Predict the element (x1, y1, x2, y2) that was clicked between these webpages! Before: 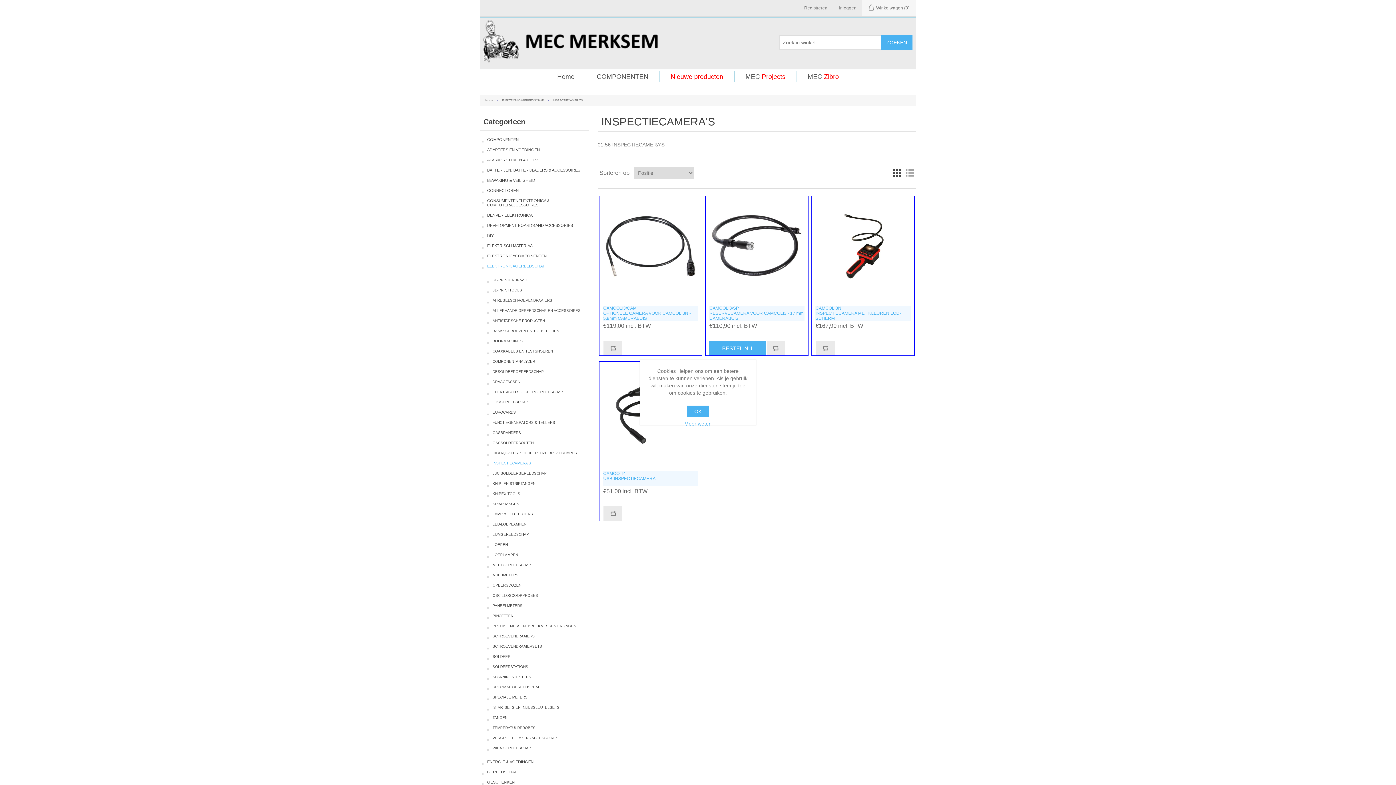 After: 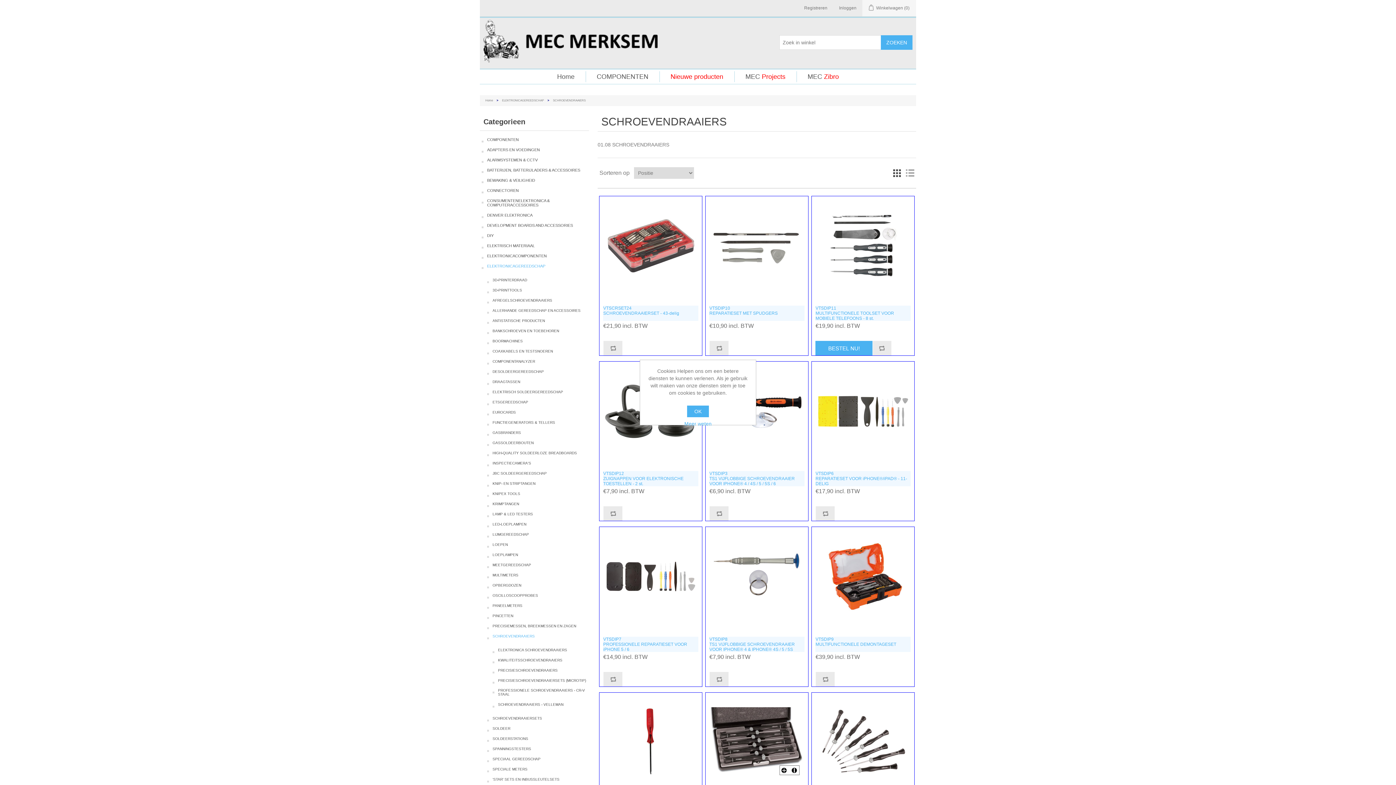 Action: bbox: (492, 633, 534, 639) label: SCHROEVENDRAAIERS